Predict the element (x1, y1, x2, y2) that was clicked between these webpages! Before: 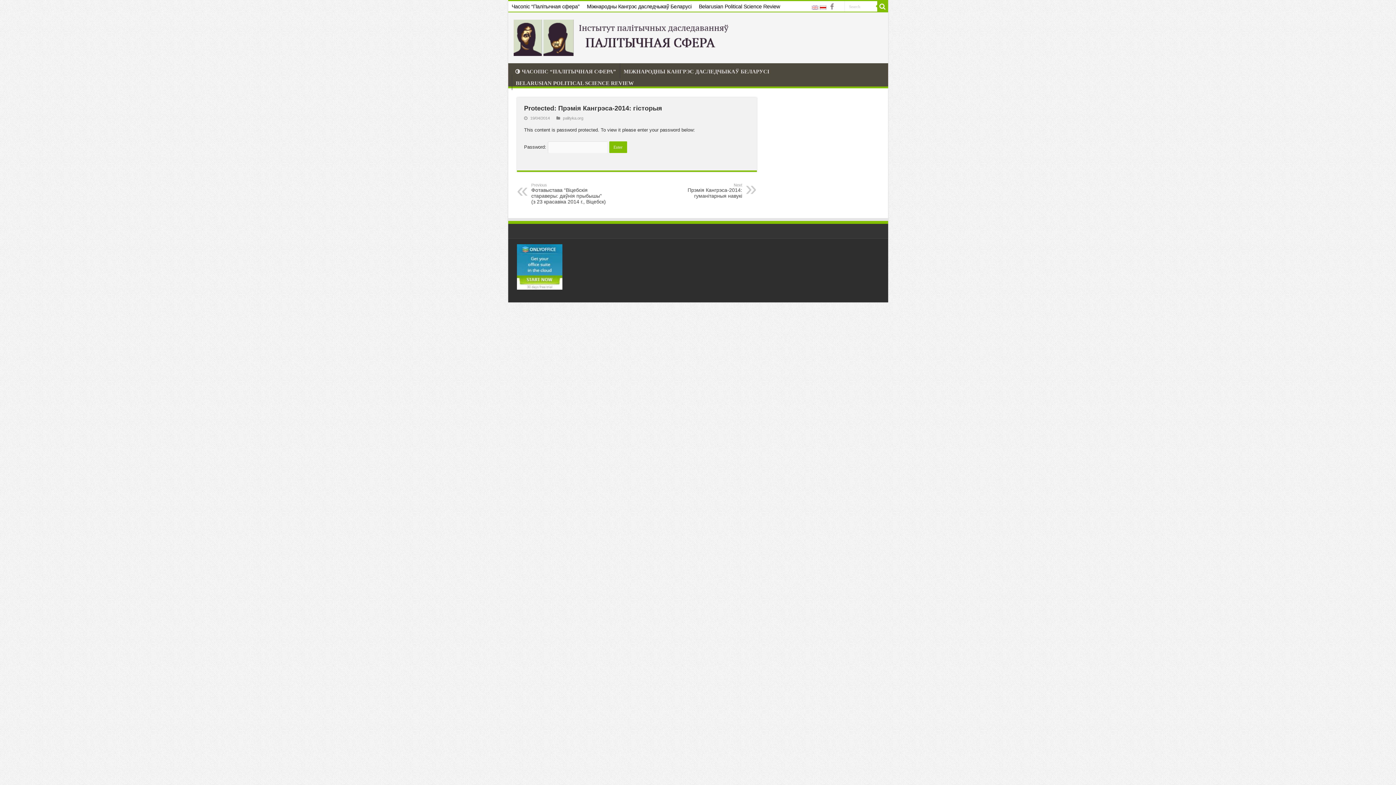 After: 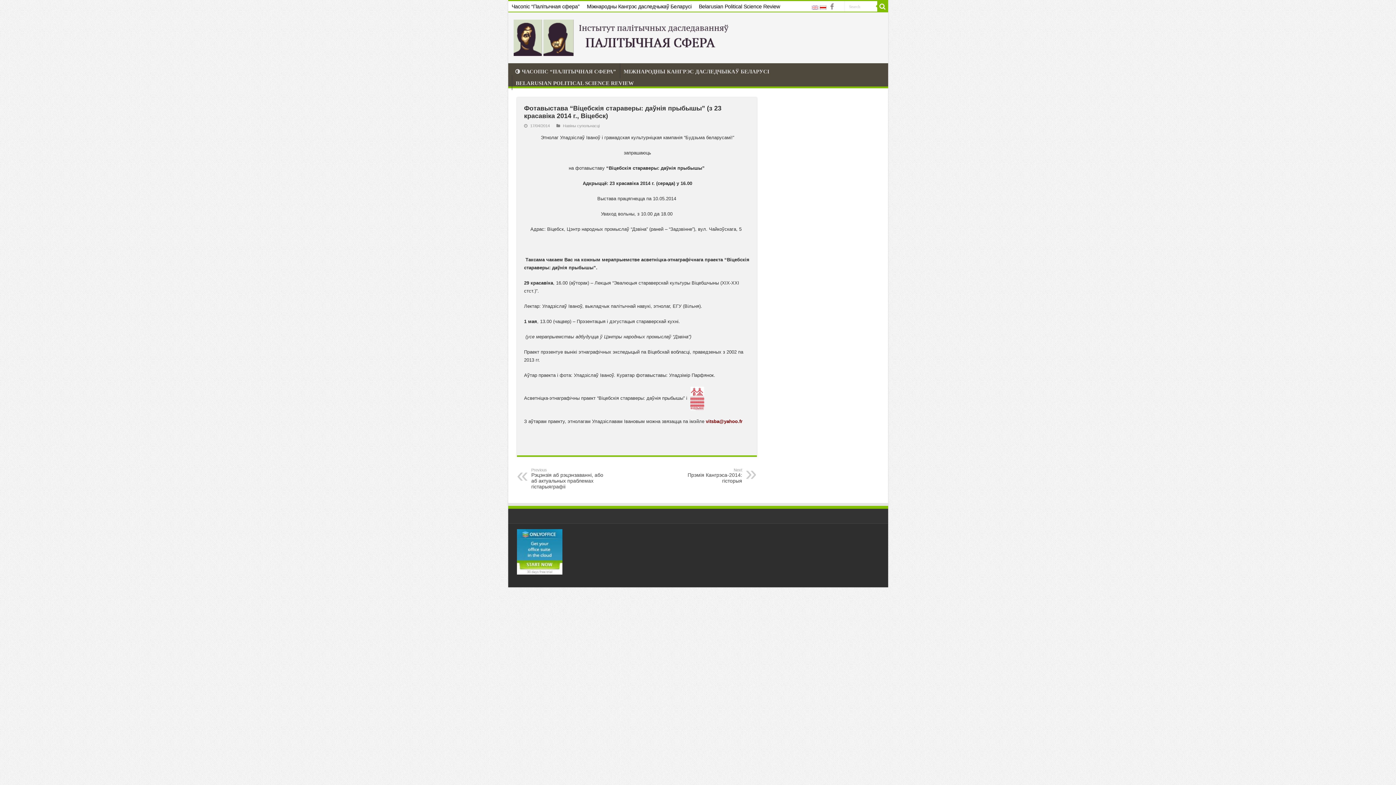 Action: bbox: (531, 182, 606, 204) label: Previous
Фотавыстава “Віцебскія стараверы: даўнія прыбышы” (з 23 красавіка 2014 г., Віцебск)